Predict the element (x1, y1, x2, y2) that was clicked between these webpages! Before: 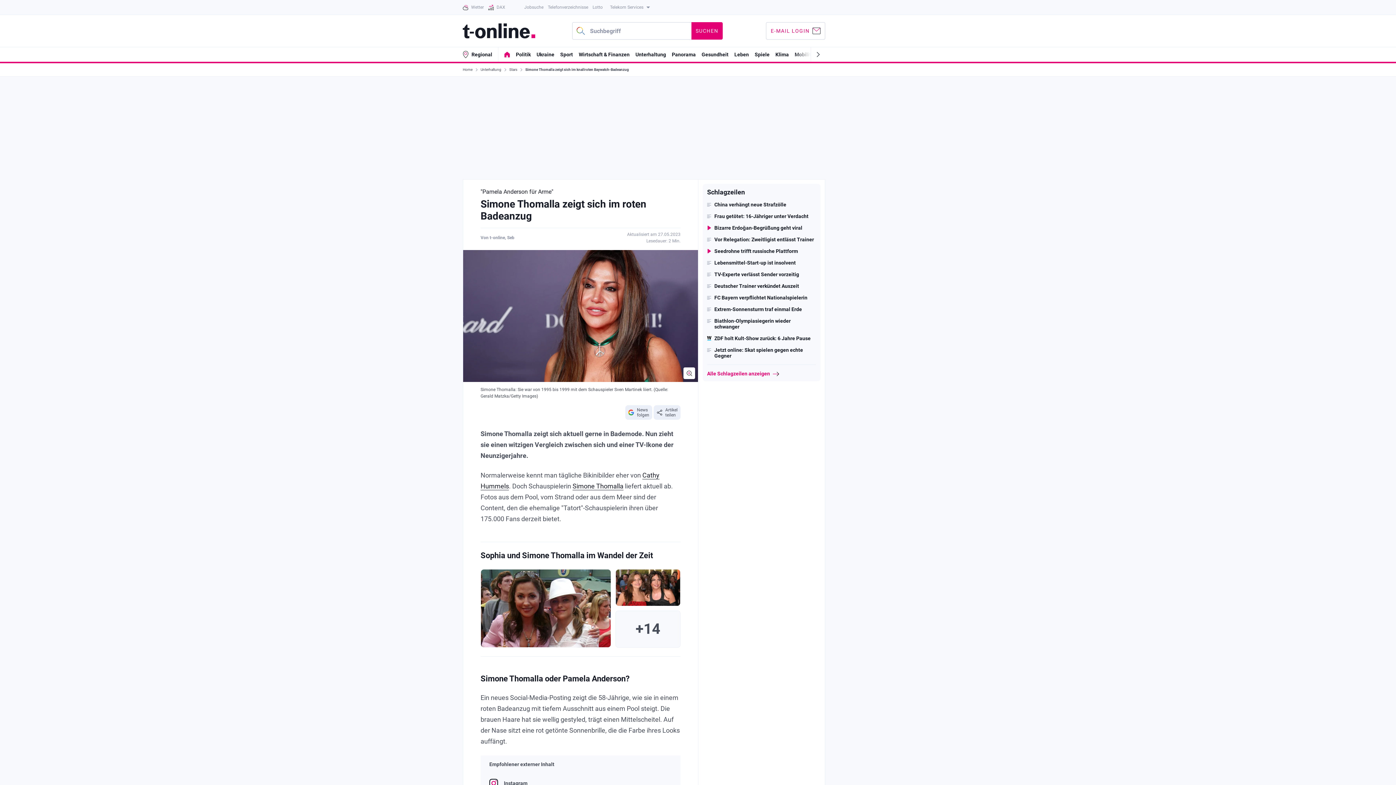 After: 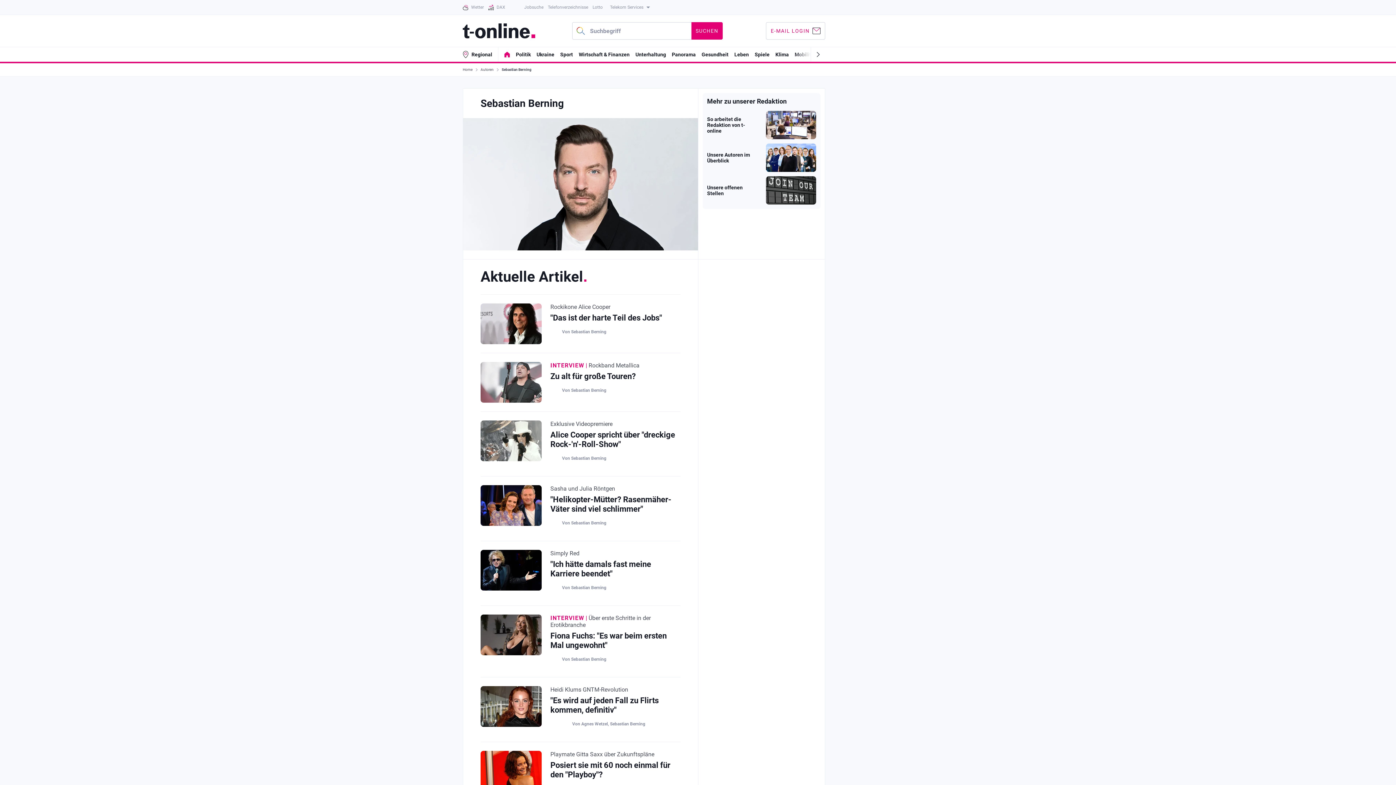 Action: bbox: (507, 234, 514, 241) label: Seb